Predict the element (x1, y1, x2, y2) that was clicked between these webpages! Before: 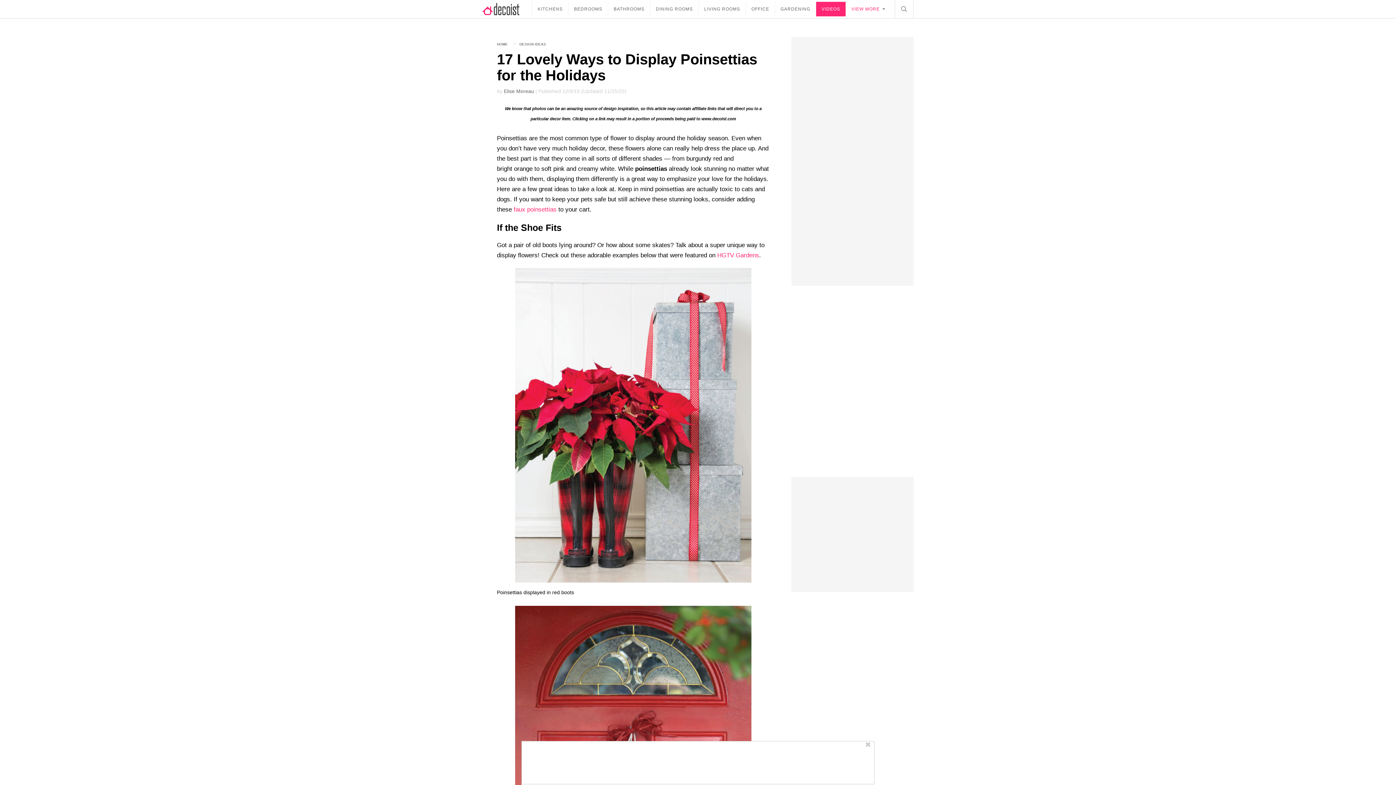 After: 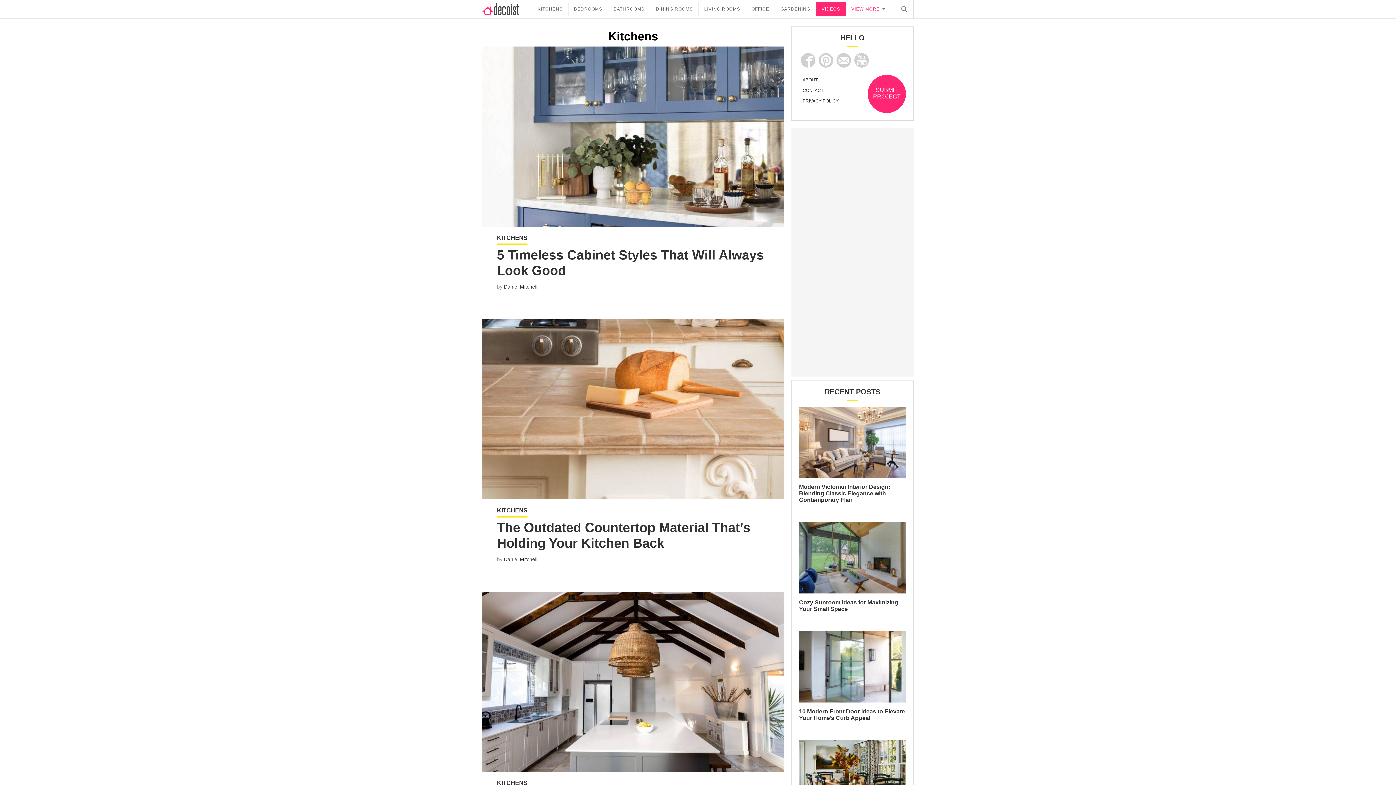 Action: bbox: (532, 1, 568, 16) label: KITCHENS